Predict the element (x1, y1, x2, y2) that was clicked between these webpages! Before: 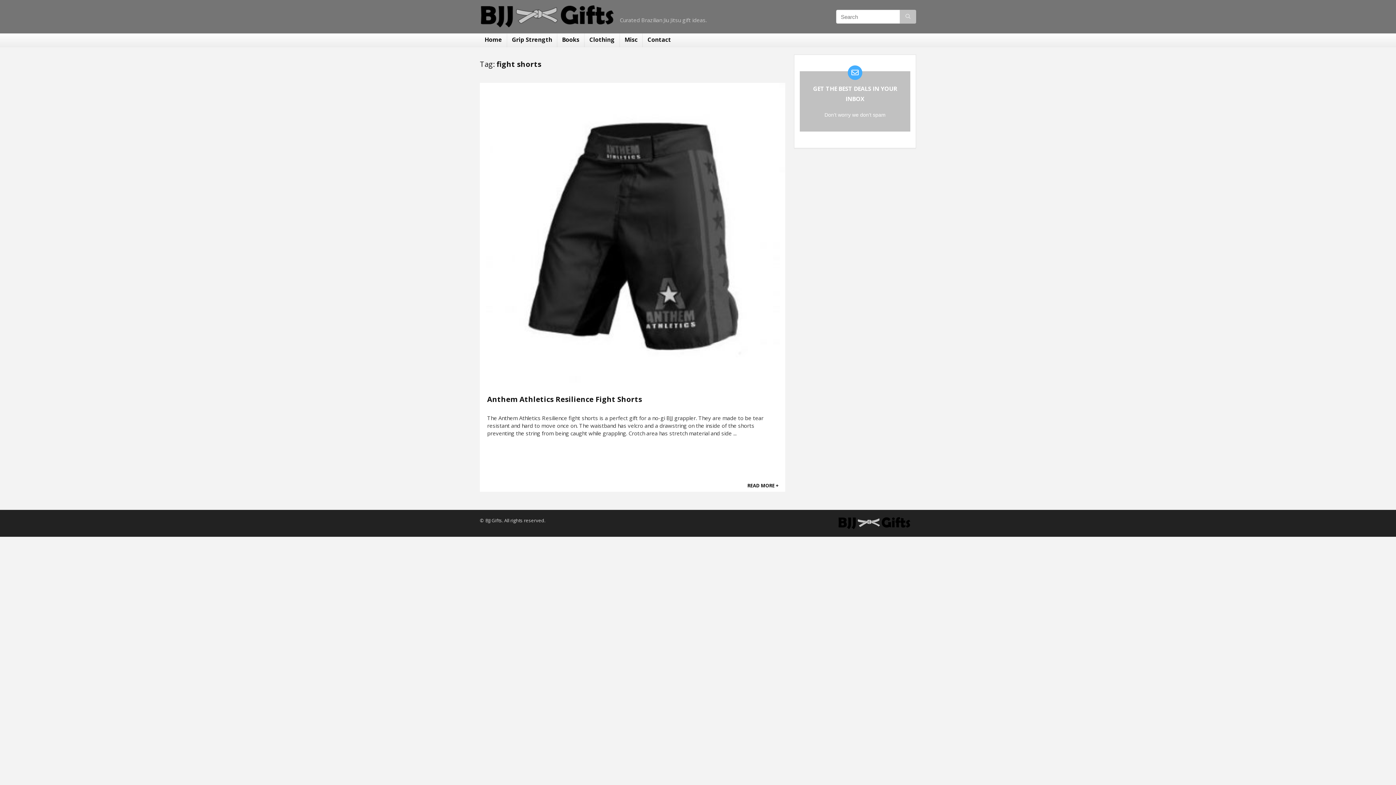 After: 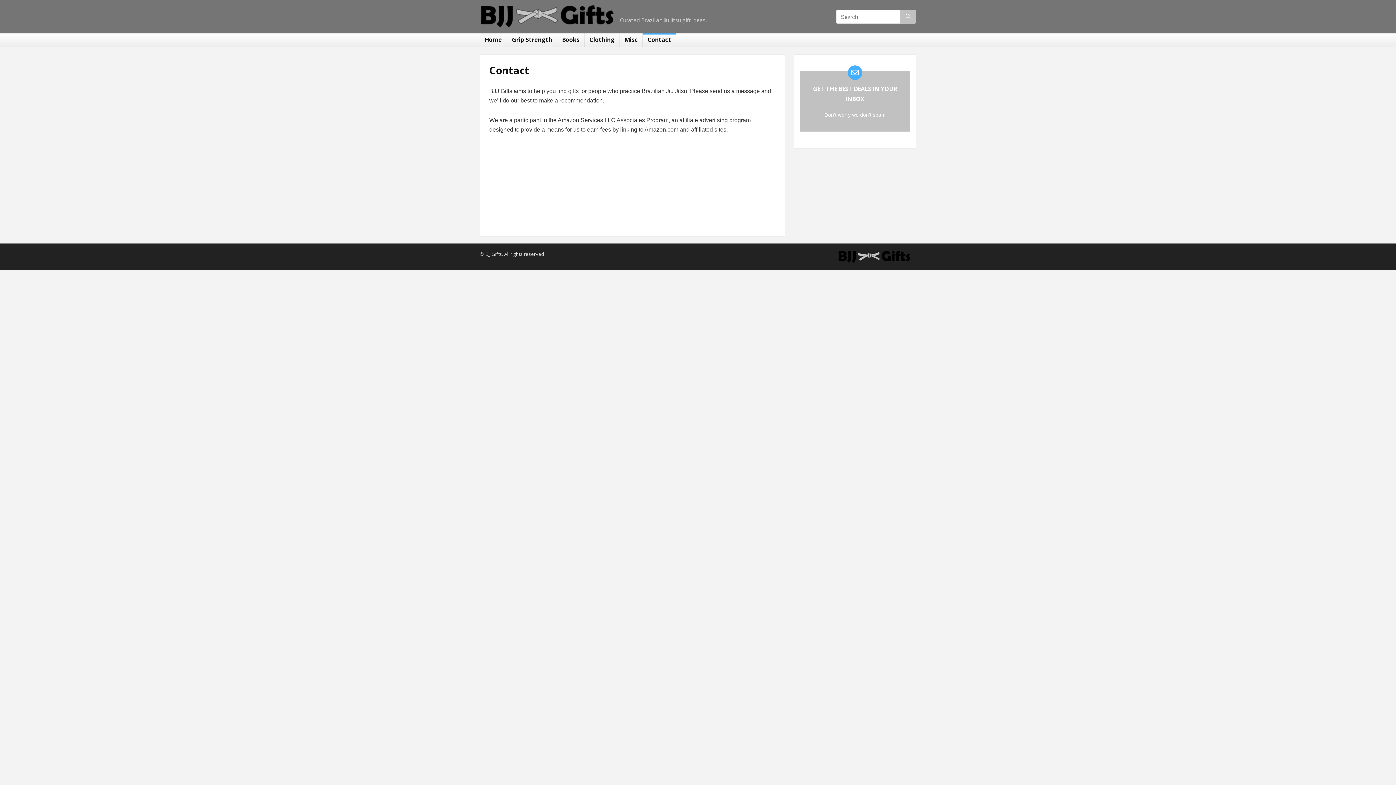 Action: bbox: (642, 33, 676, 47) label: Contact